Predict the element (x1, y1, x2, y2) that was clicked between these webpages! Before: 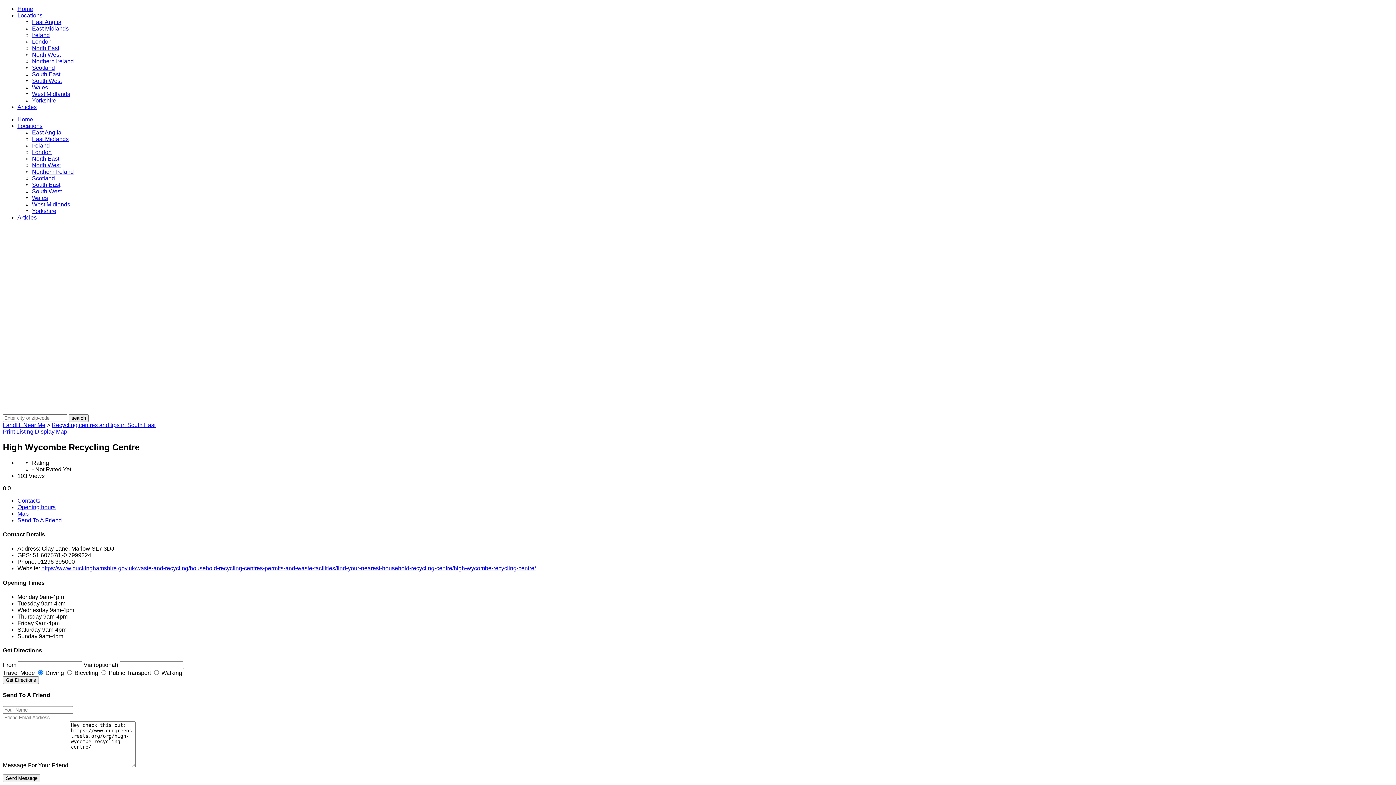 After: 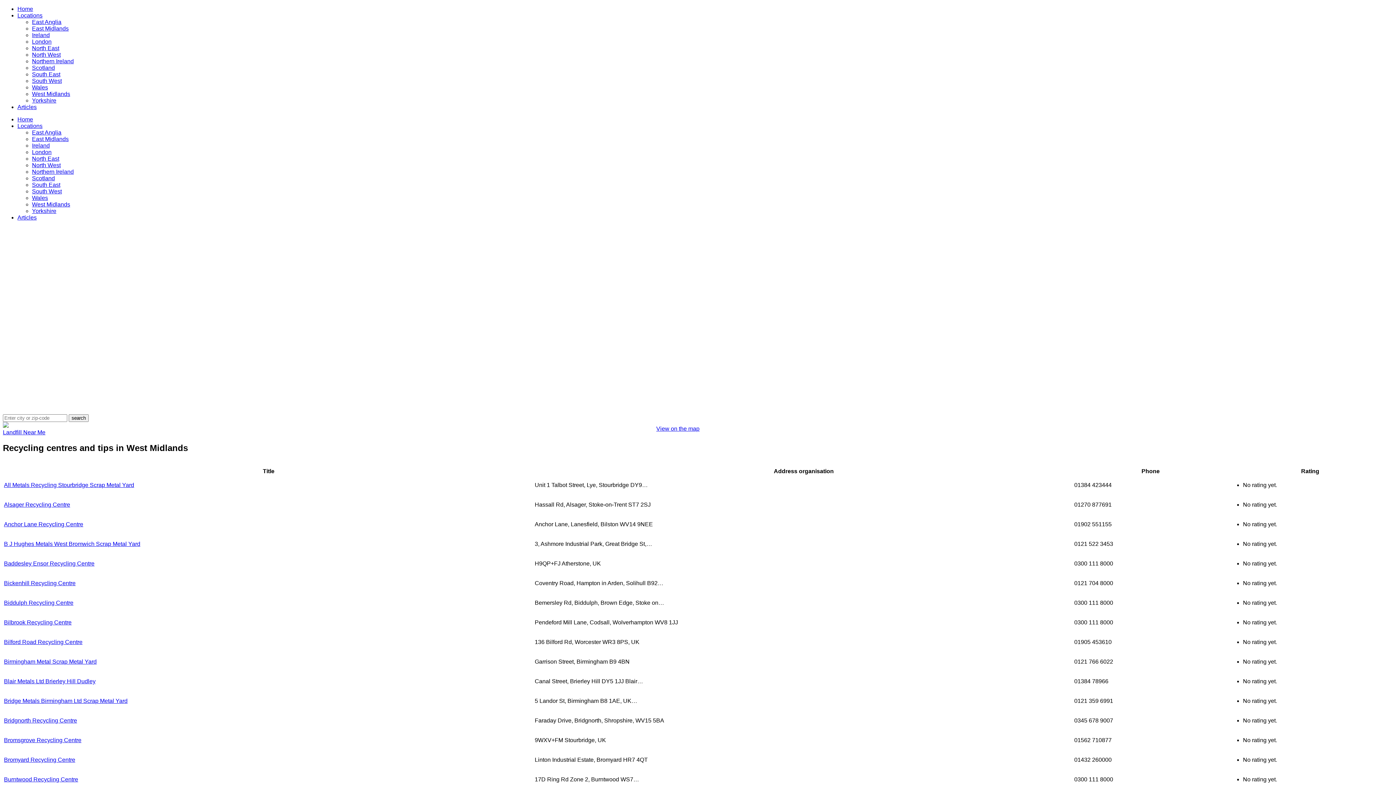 Action: label: West Midlands bbox: (32, 201, 70, 207)